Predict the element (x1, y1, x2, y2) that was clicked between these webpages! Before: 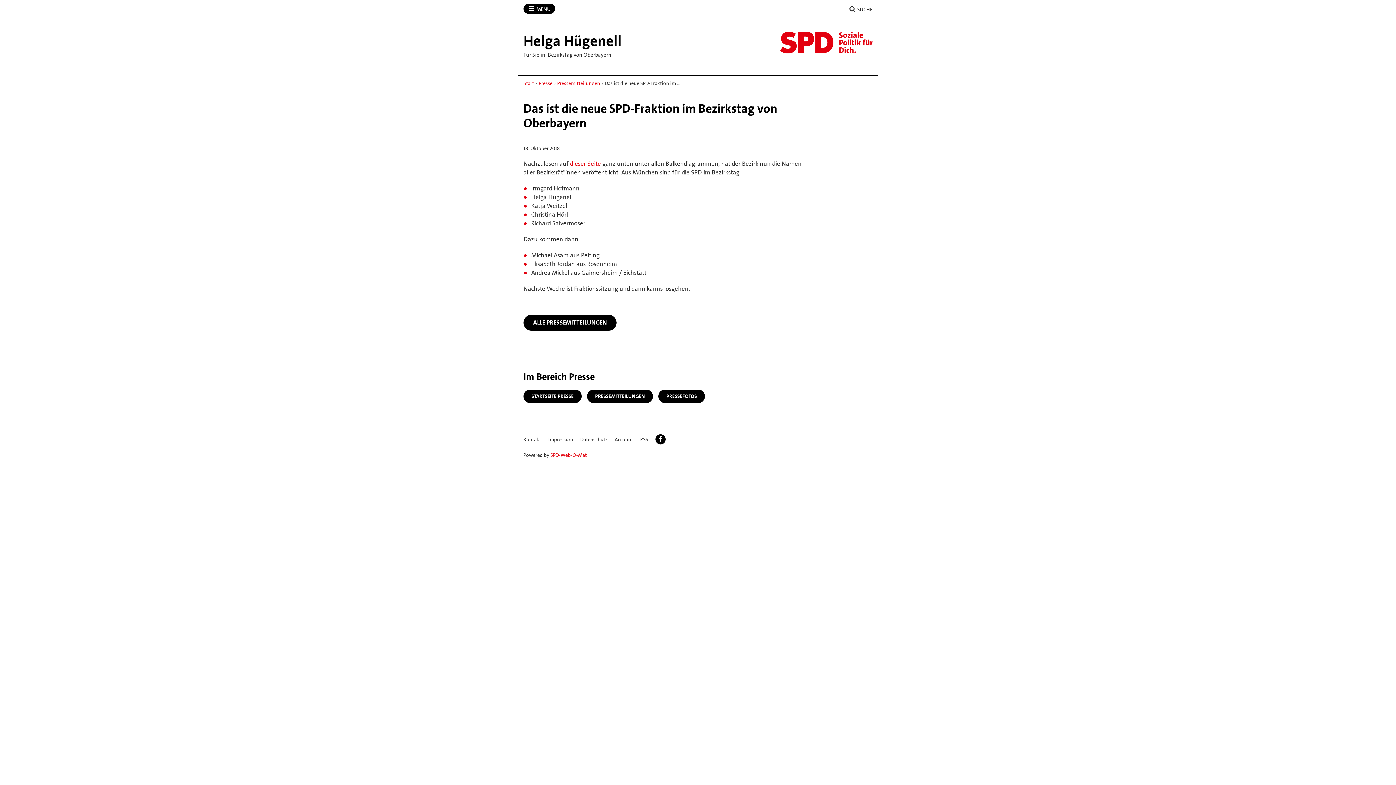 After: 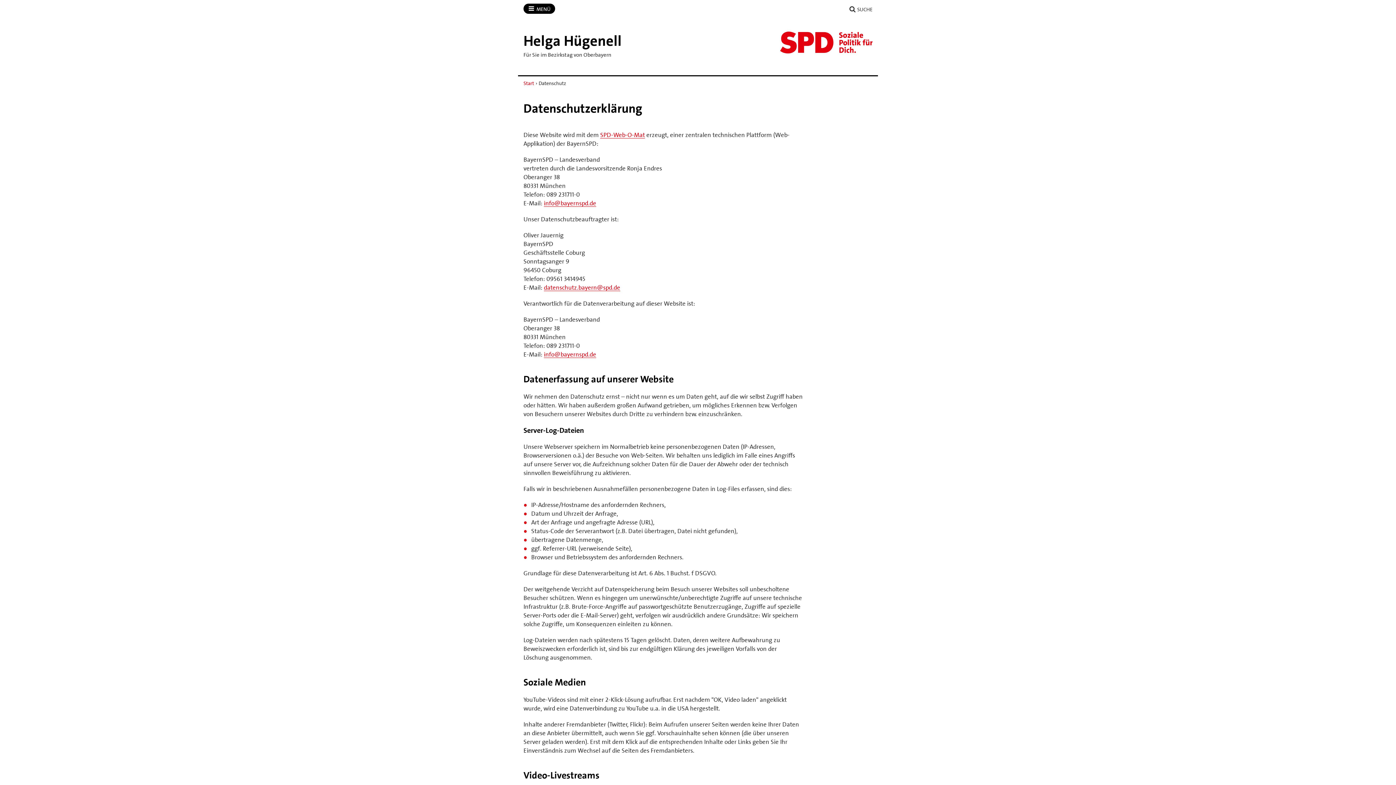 Action: bbox: (580, 434, 607, 444) label: Datenschutz